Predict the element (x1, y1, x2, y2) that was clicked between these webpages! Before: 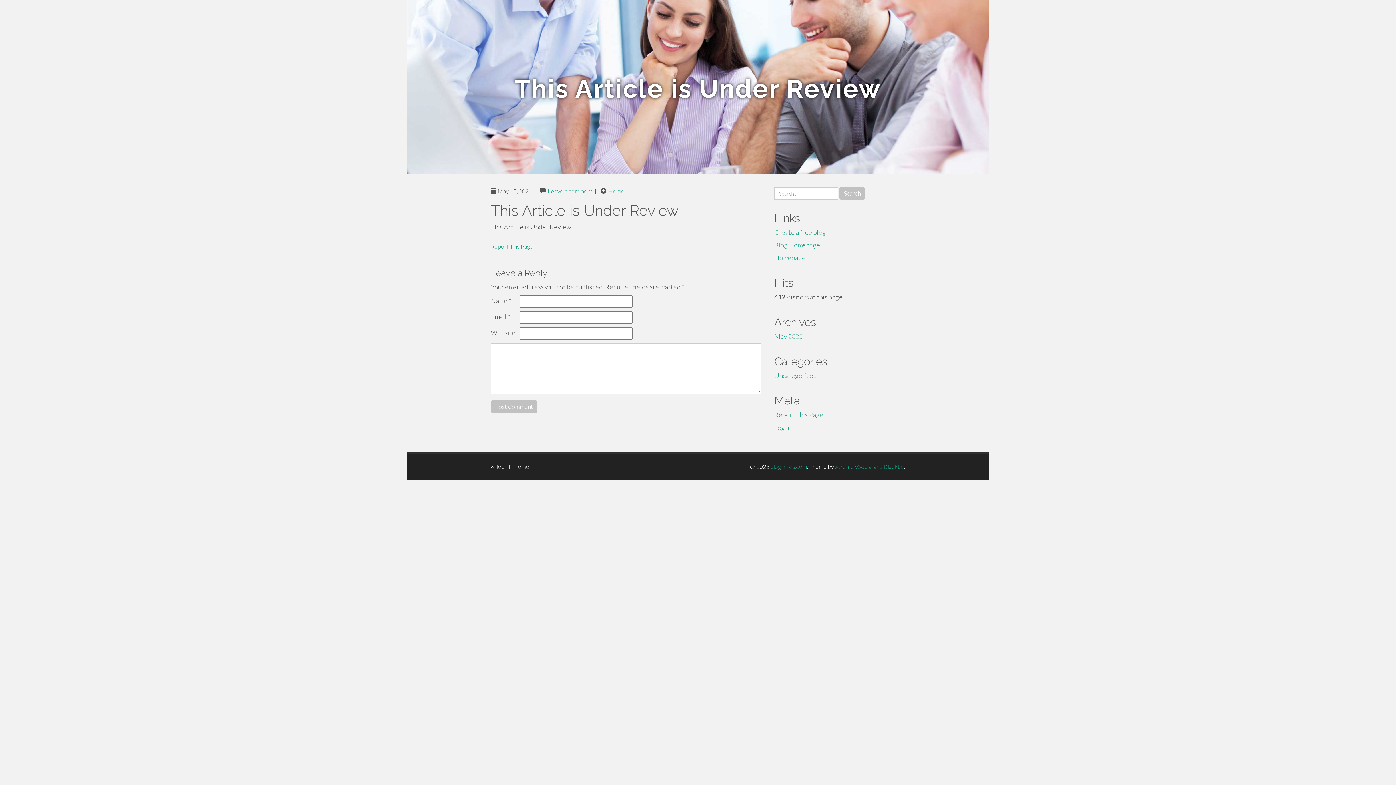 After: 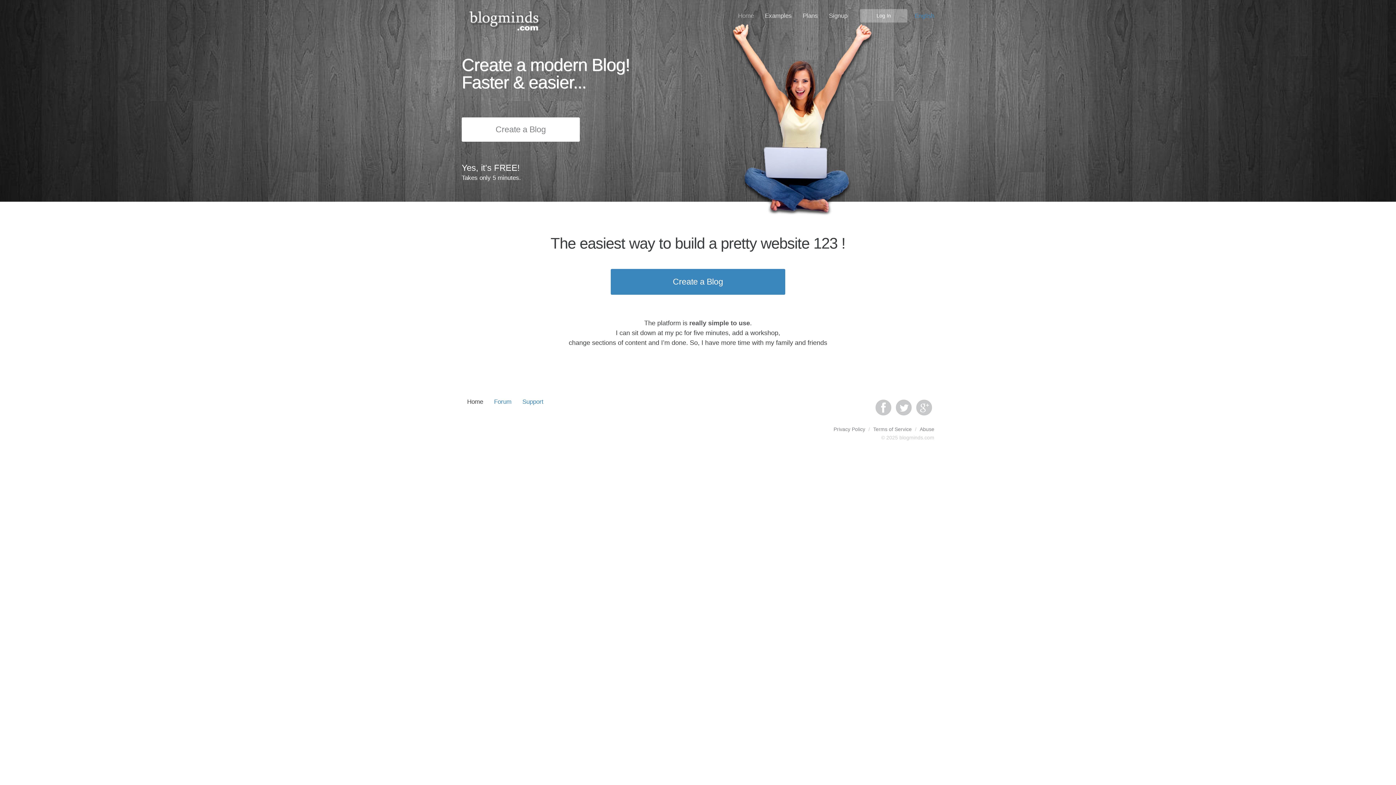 Action: label: Homepage bbox: (774, 253, 805, 261)